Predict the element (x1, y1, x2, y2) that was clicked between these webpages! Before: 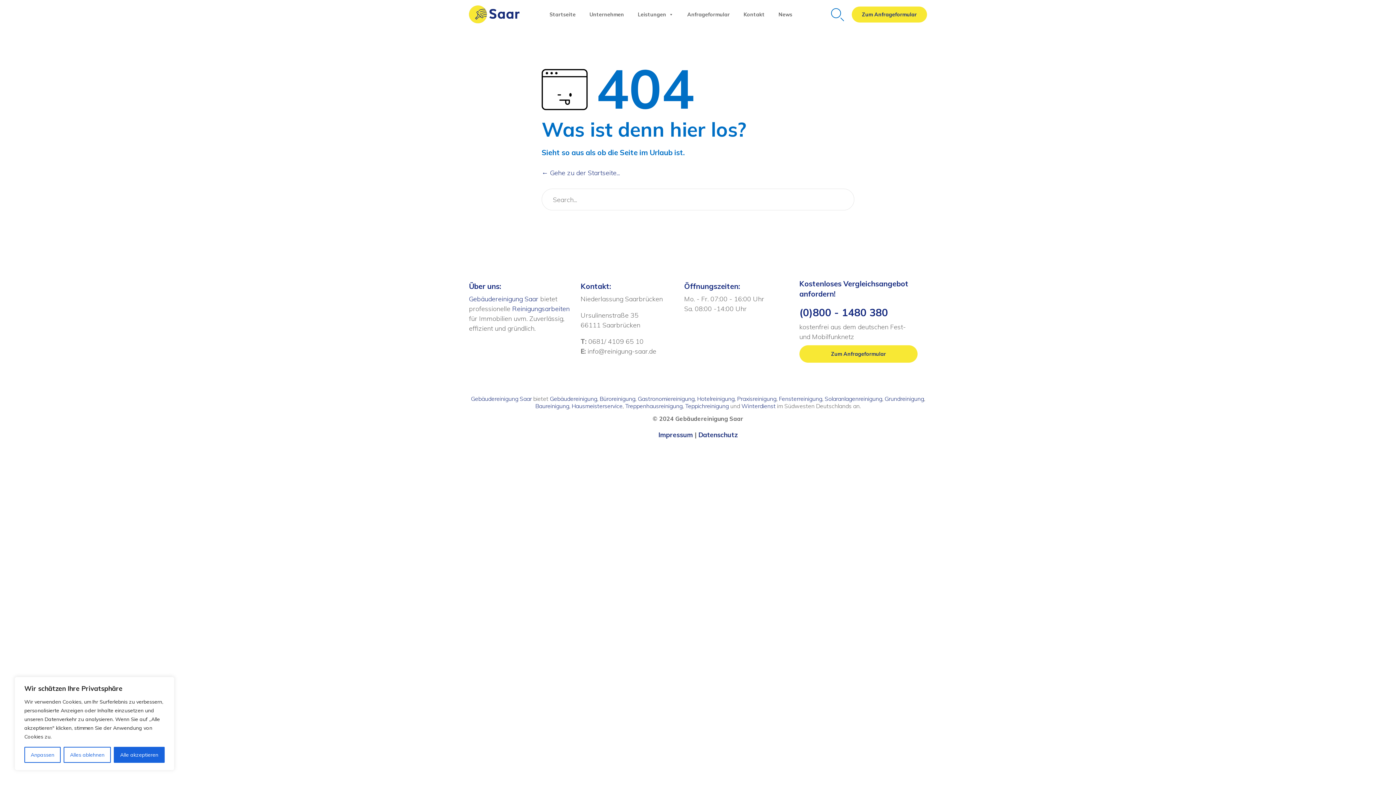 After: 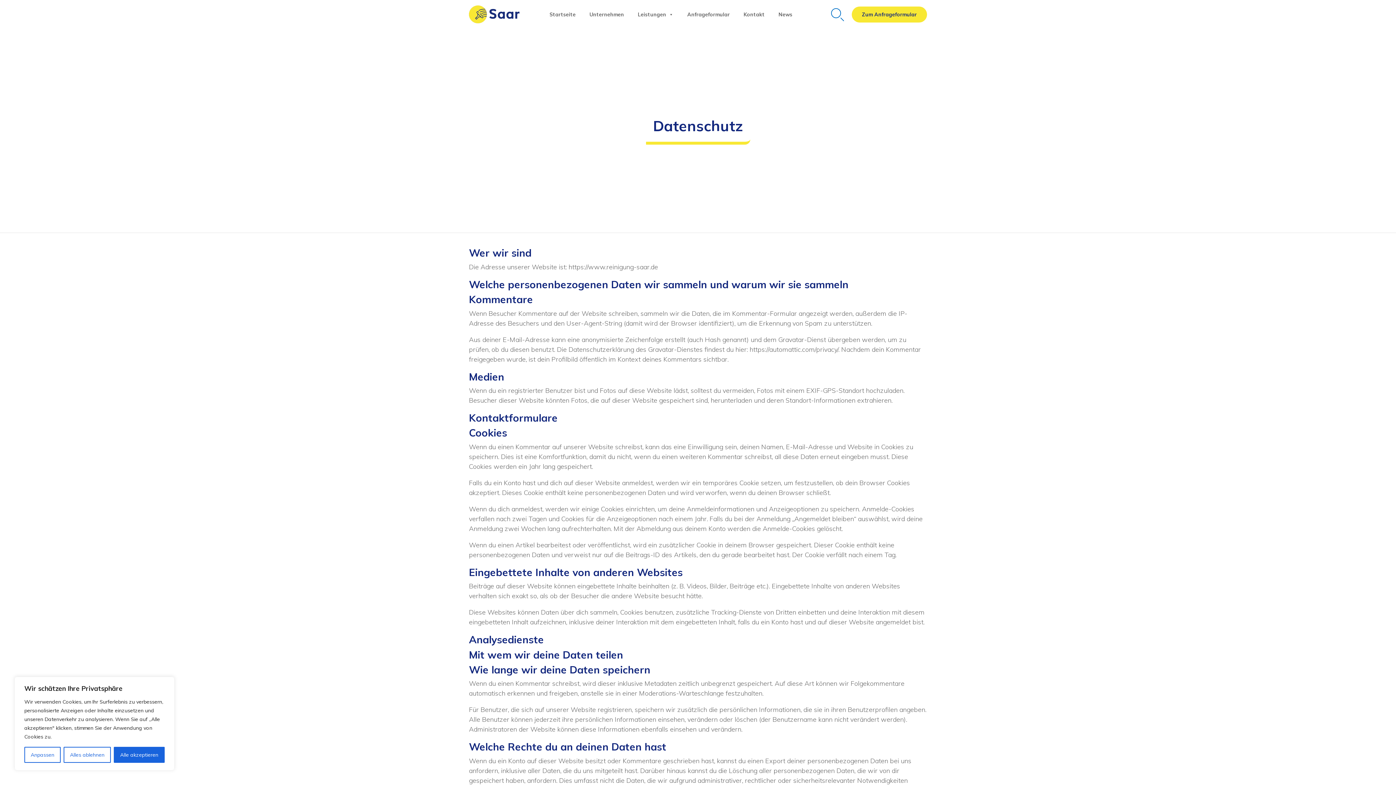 Action: label: Datenschutz bbox: (698, 430, 737, 439)